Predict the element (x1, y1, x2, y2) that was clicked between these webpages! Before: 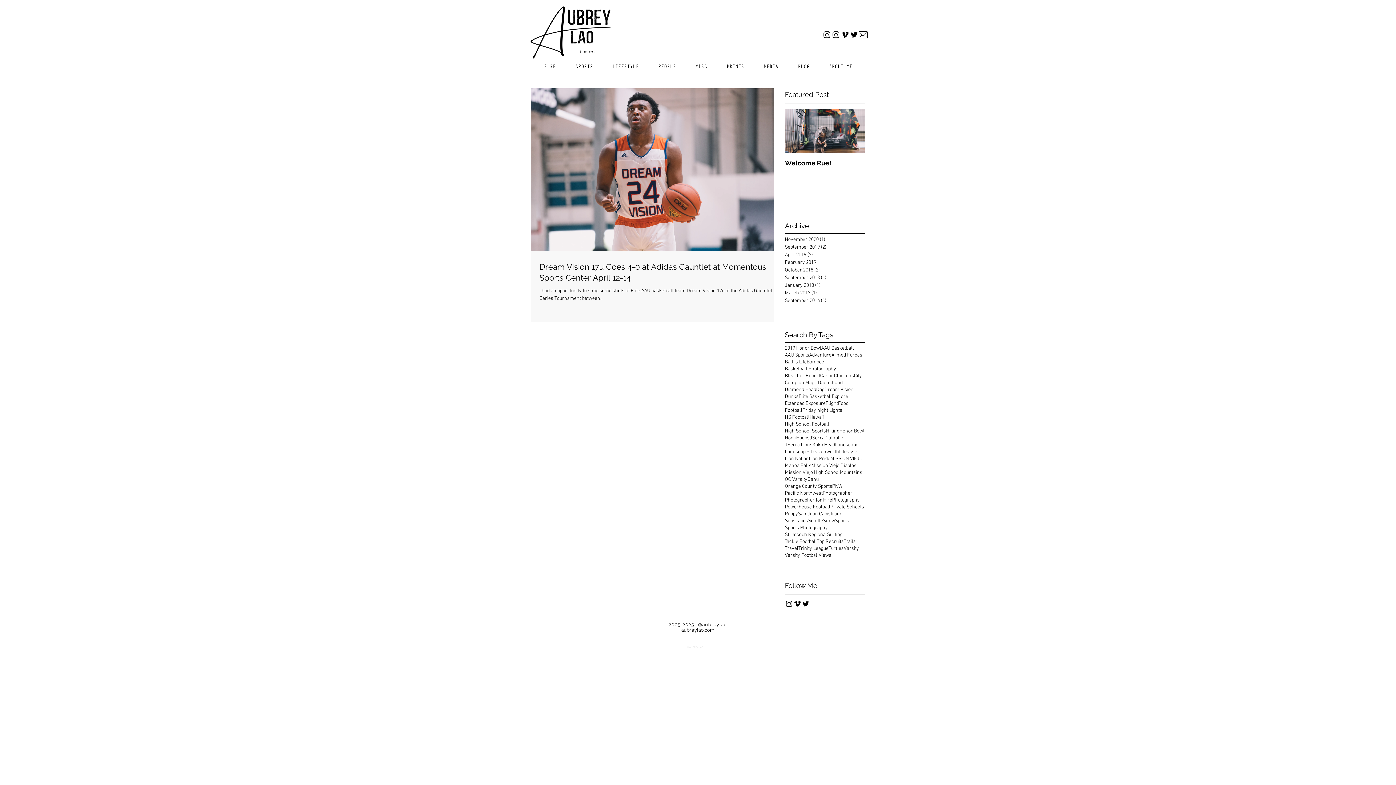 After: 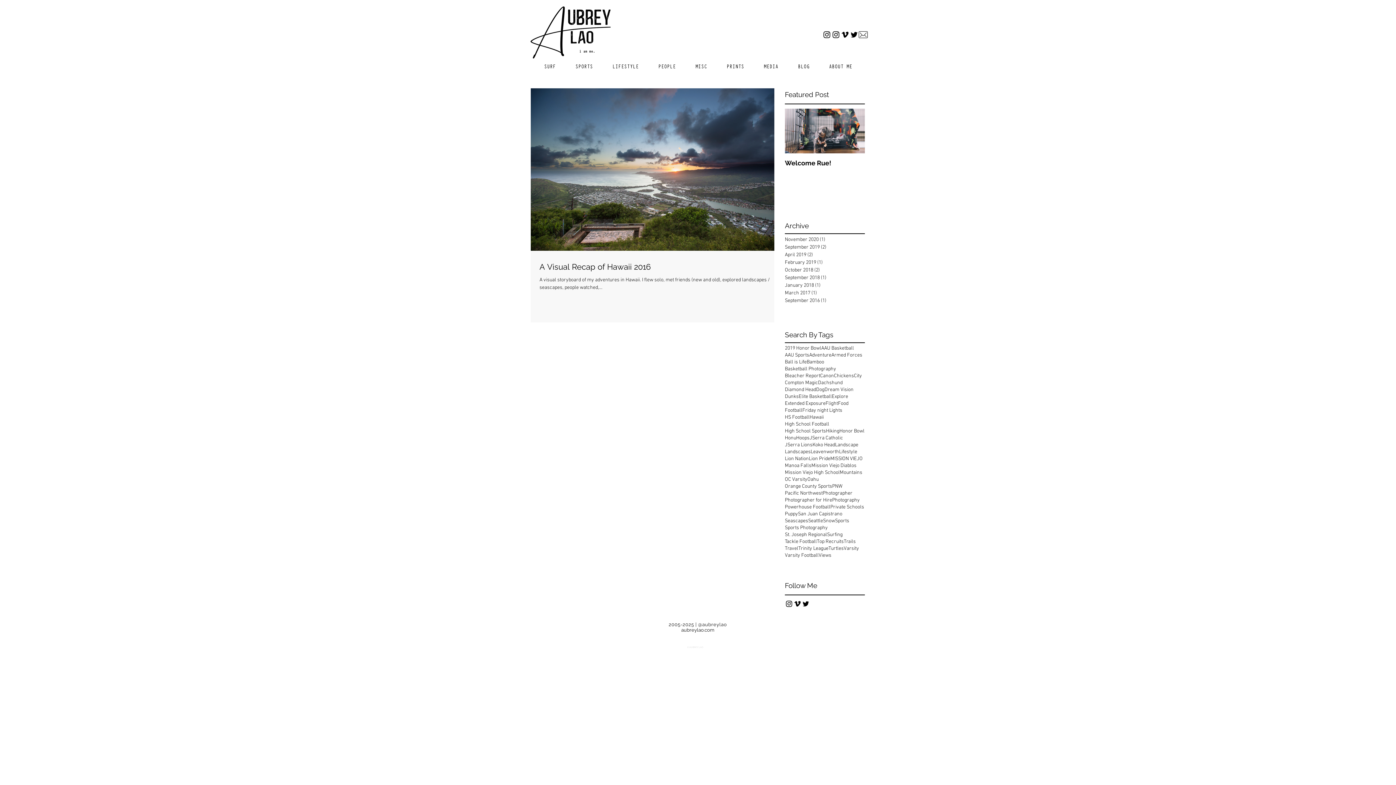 Action: bbox: (818, 552, 831, 559) label: Views